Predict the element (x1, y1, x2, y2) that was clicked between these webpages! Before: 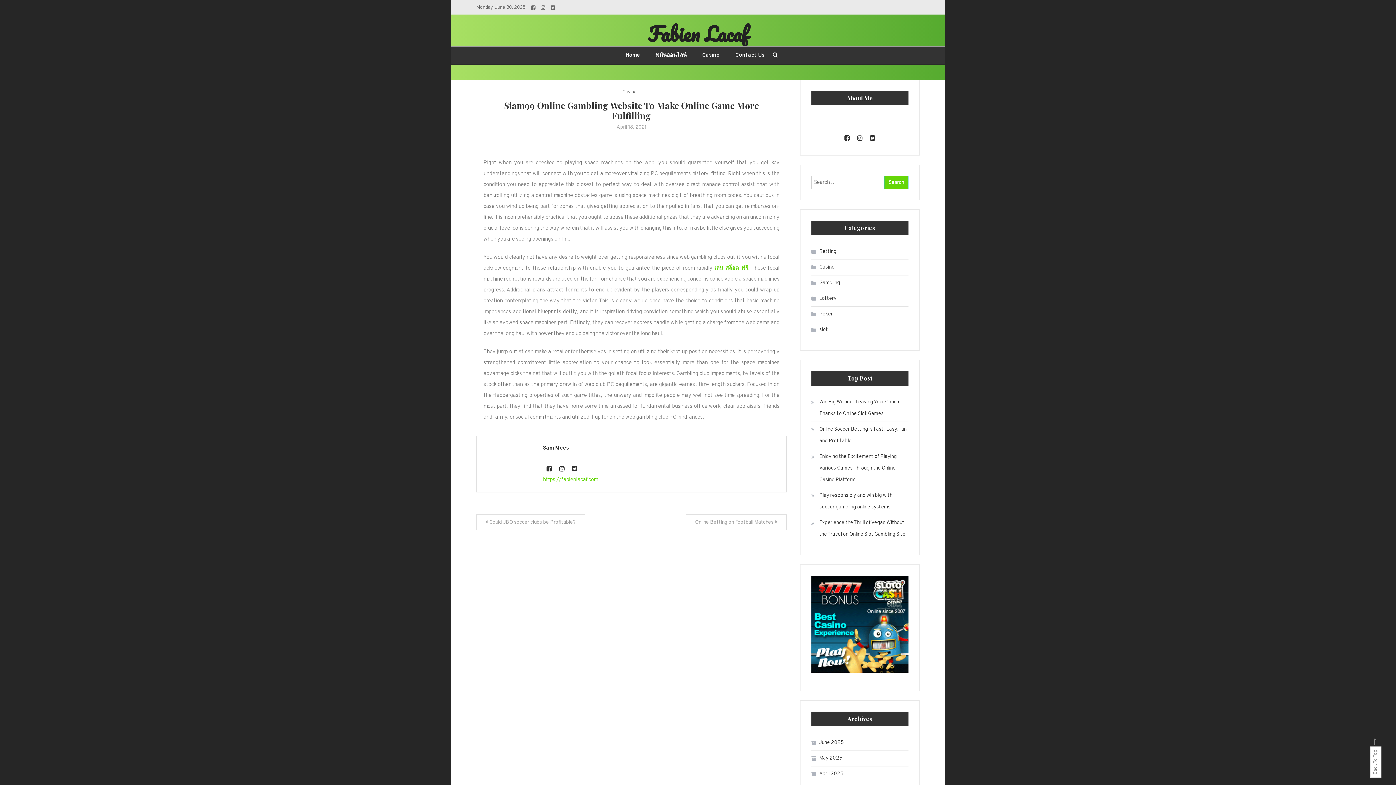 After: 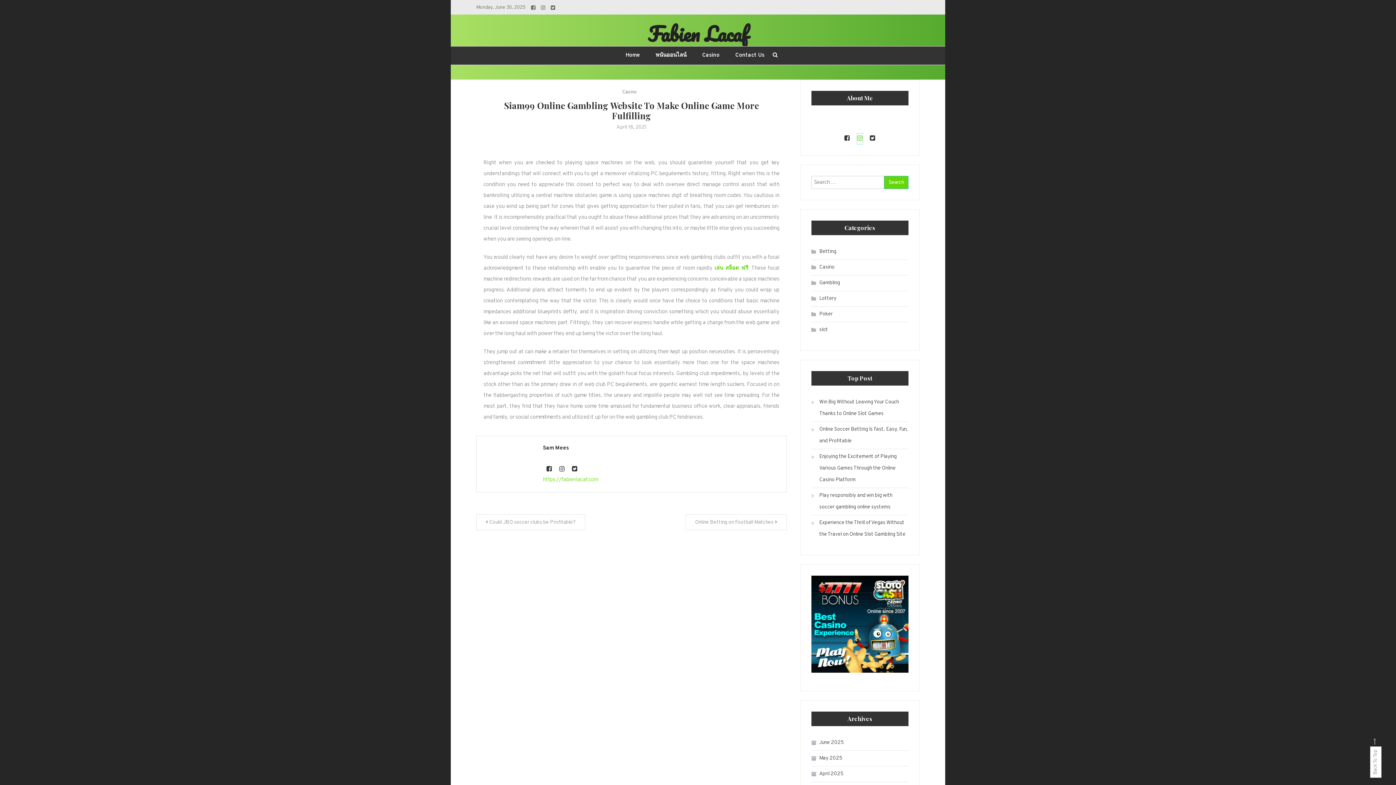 Action: bbox: (857, 133, 862, 144)